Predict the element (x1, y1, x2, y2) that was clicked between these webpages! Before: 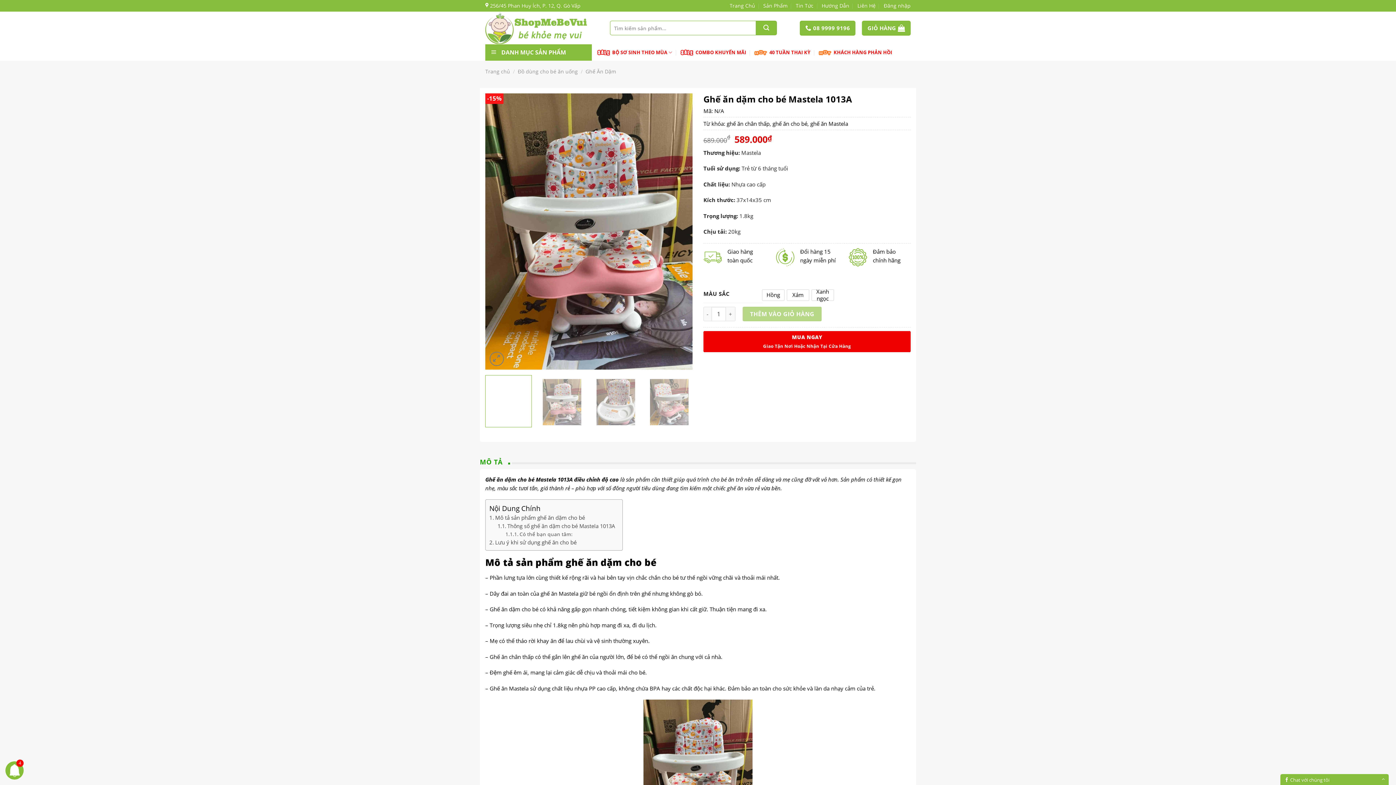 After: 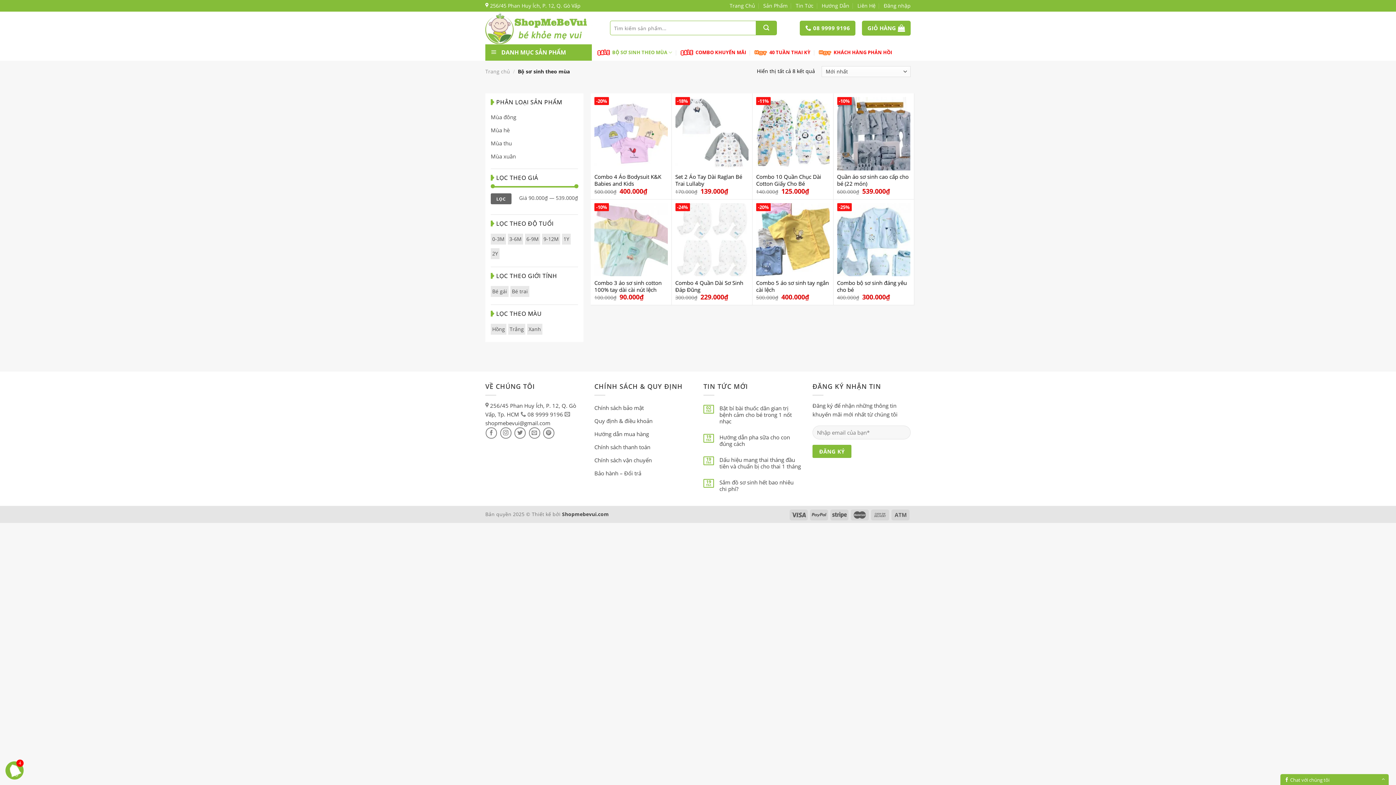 Action: bbox: (597, 44, 672, 60) label: BỘ SƠ SINH THEO MÙA